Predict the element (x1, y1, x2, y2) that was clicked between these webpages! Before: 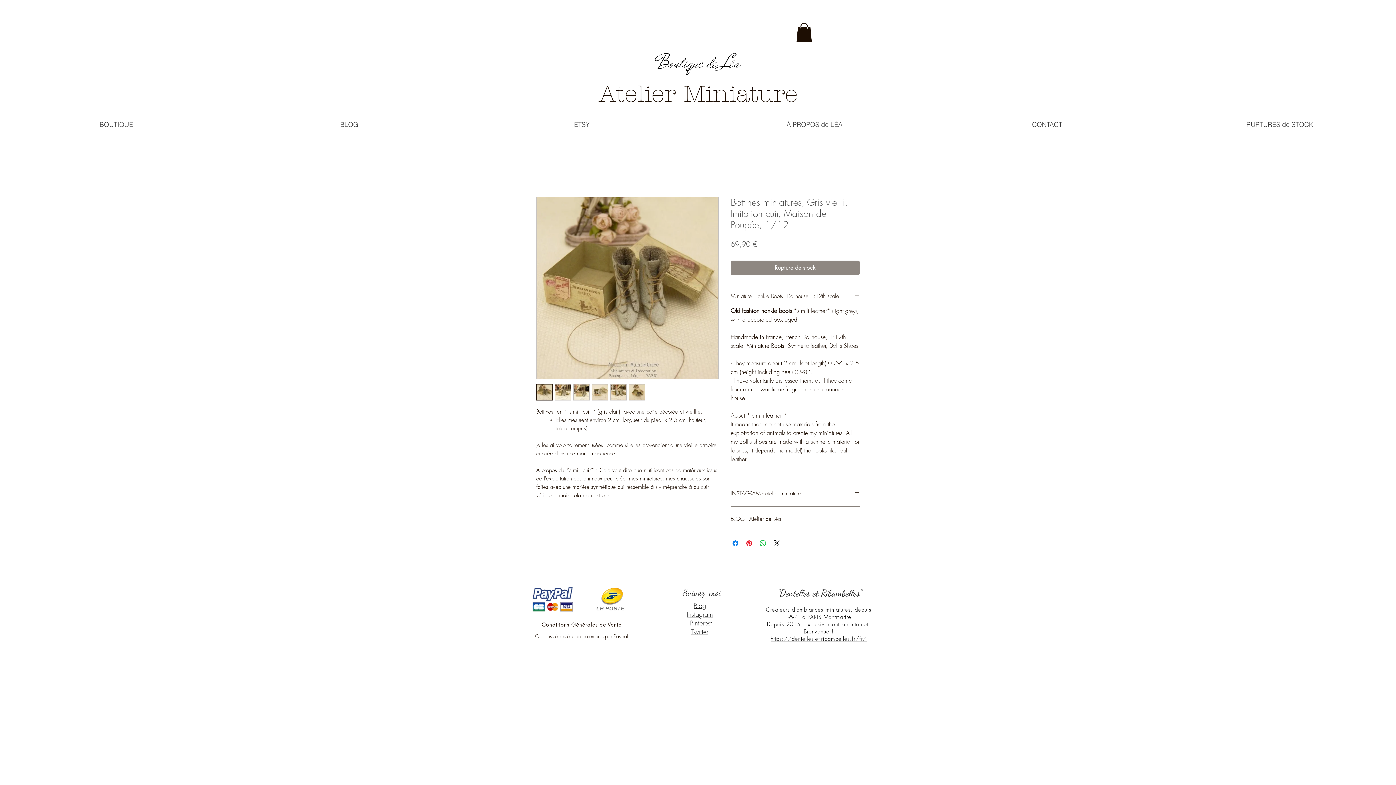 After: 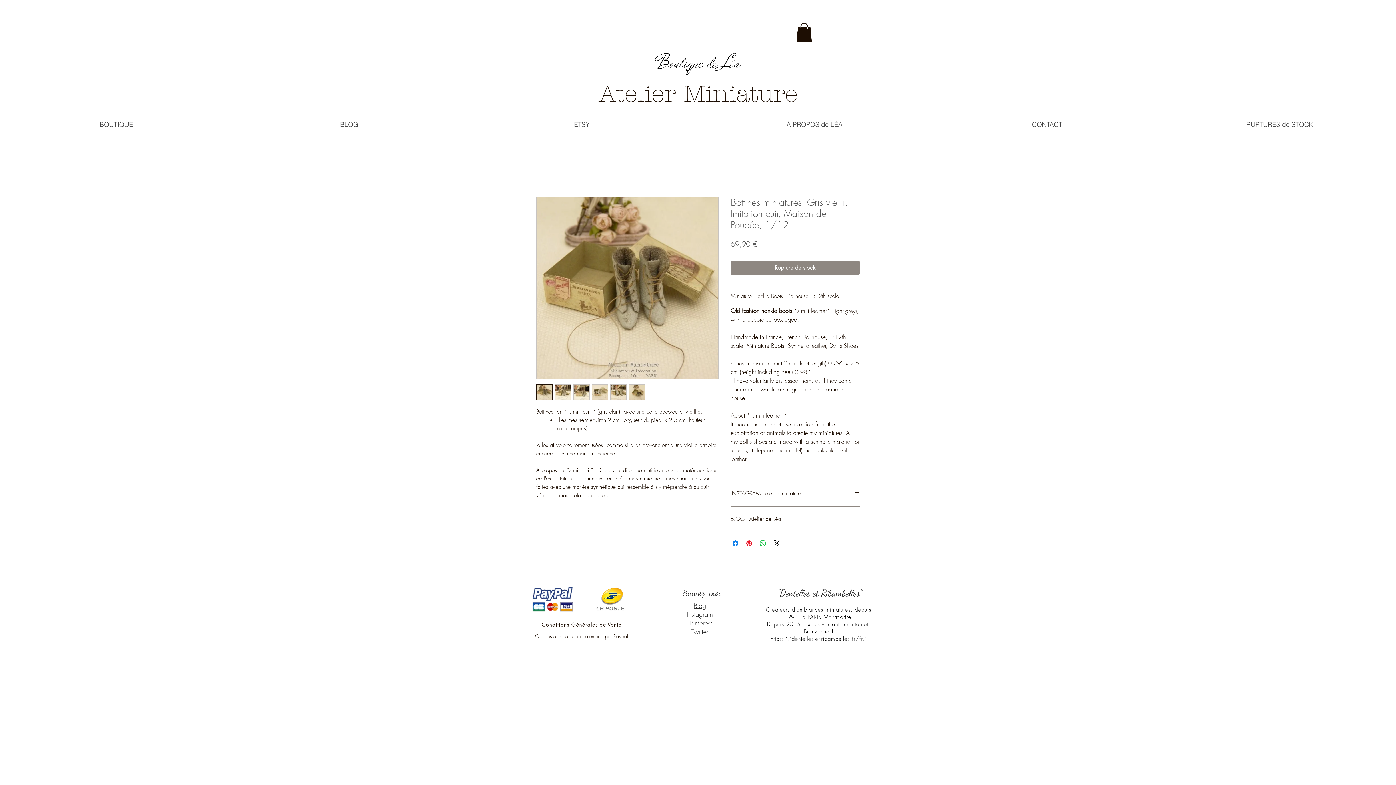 Action: bbox: (573, 384, 589, 400)